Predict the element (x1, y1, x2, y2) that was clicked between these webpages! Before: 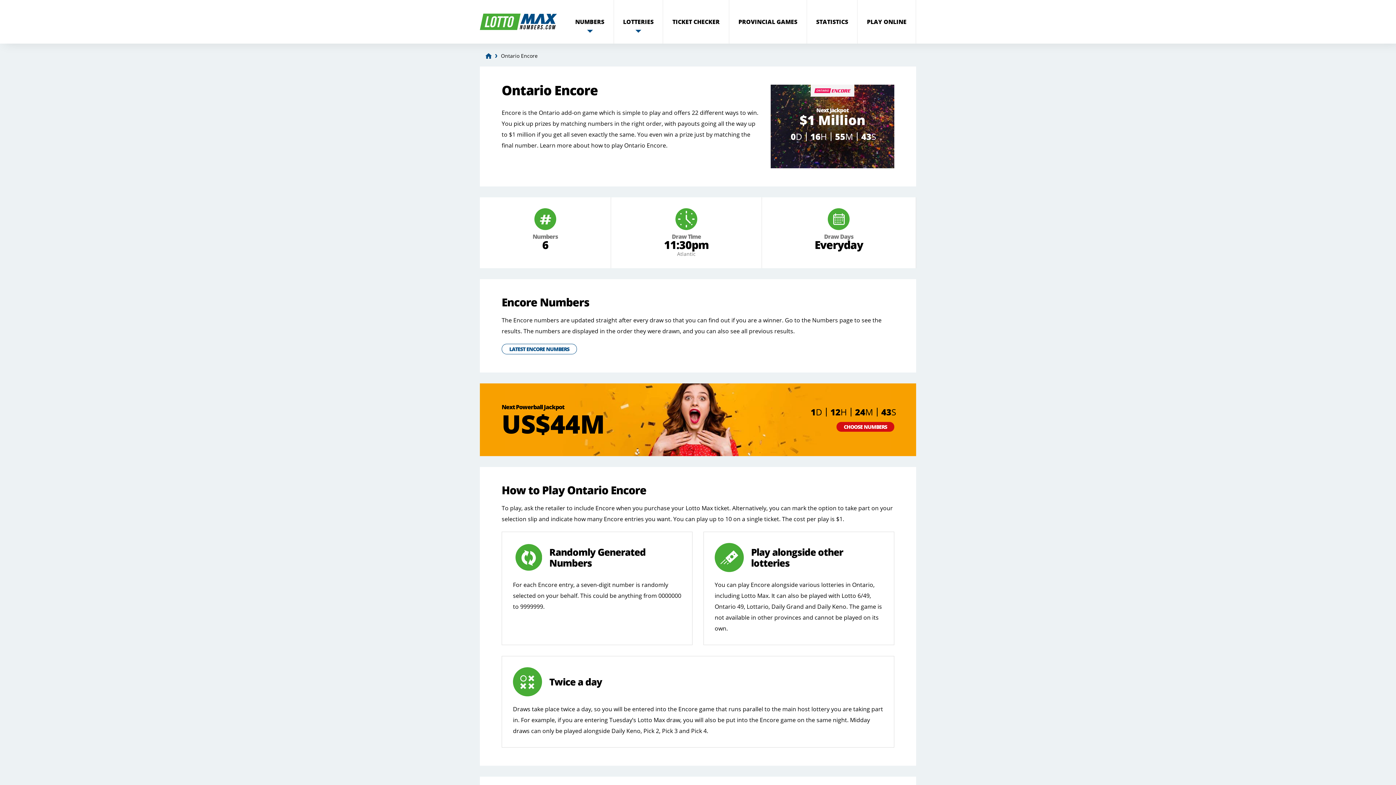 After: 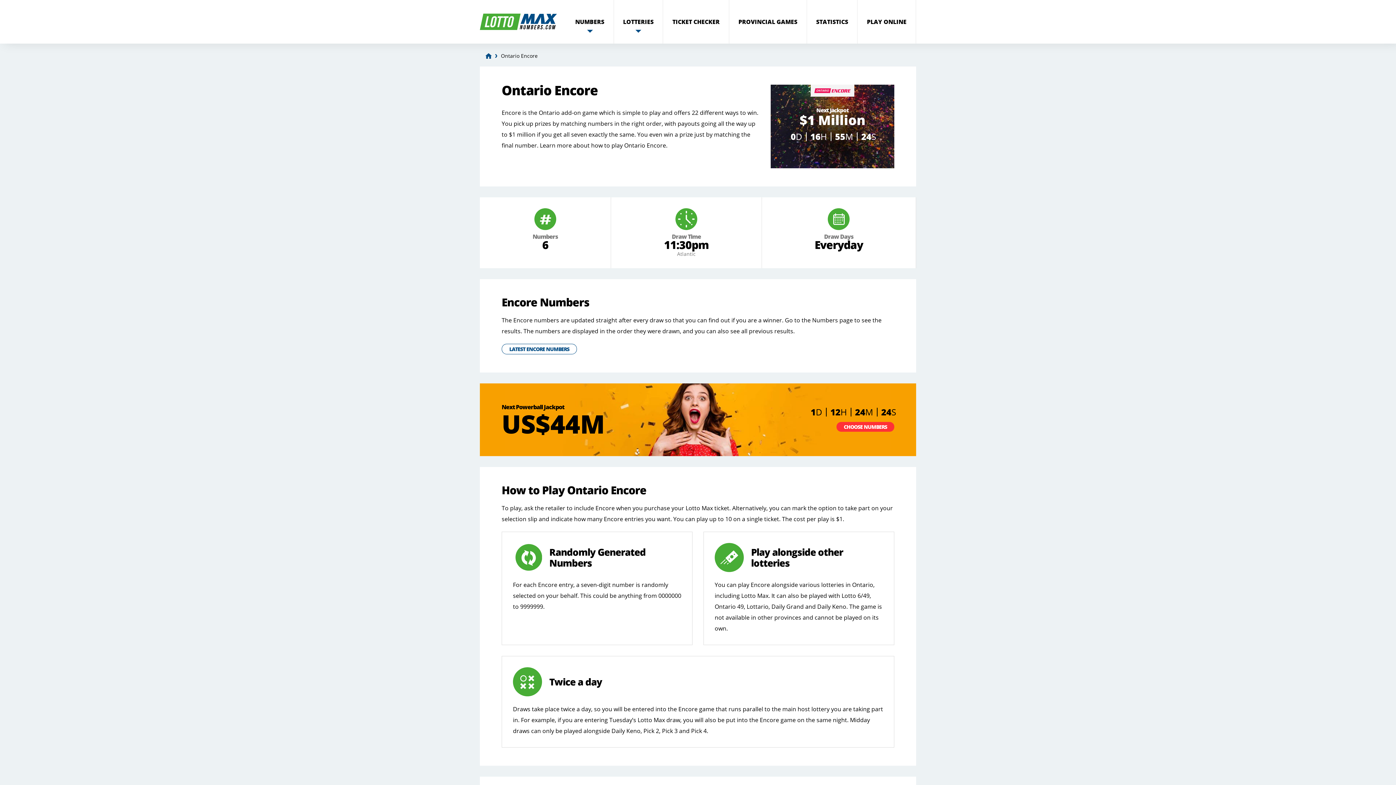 Action: bbox: (836, 422, 894, 432) label: CHOOSE NUMBERS